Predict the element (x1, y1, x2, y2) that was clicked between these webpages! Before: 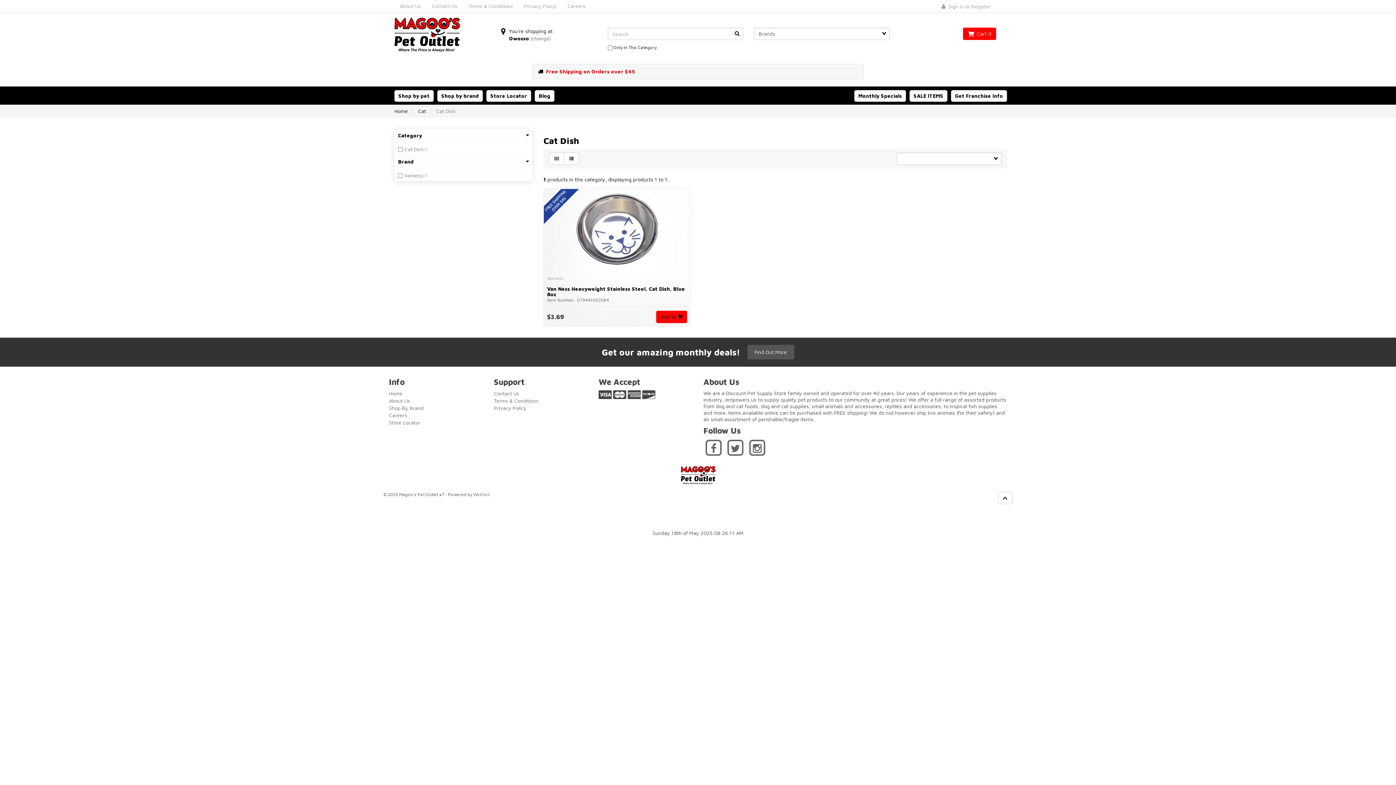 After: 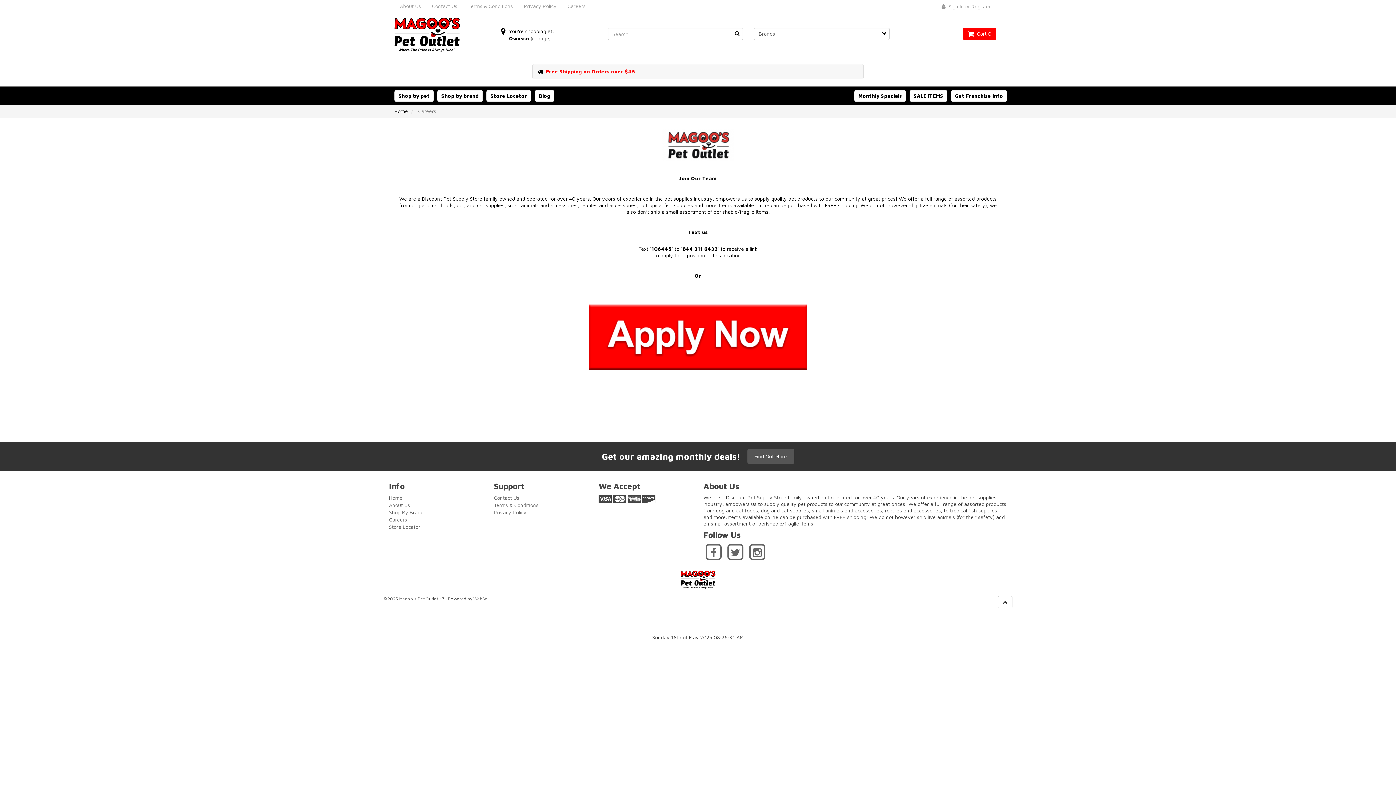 Action: bbox: (389, 412, 407, 418) label: Careers